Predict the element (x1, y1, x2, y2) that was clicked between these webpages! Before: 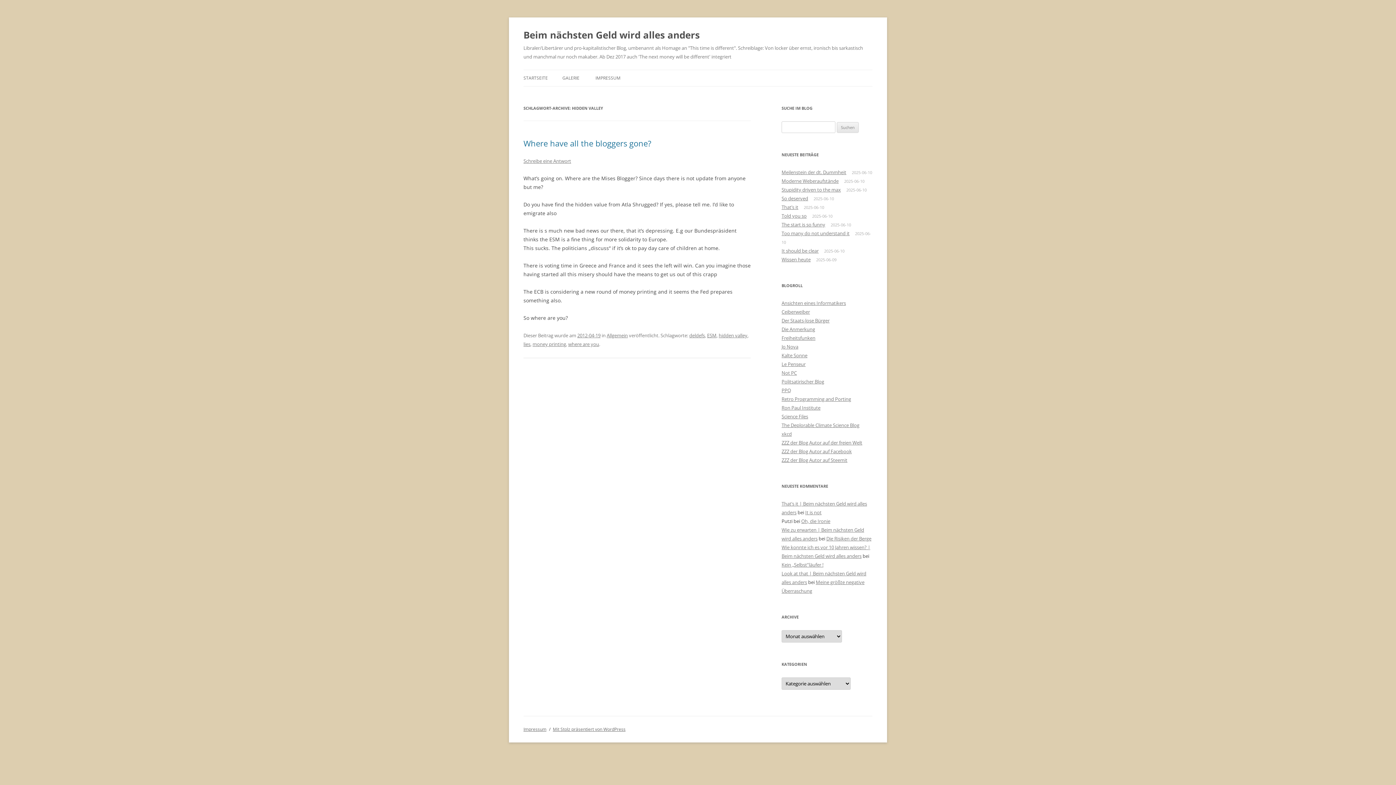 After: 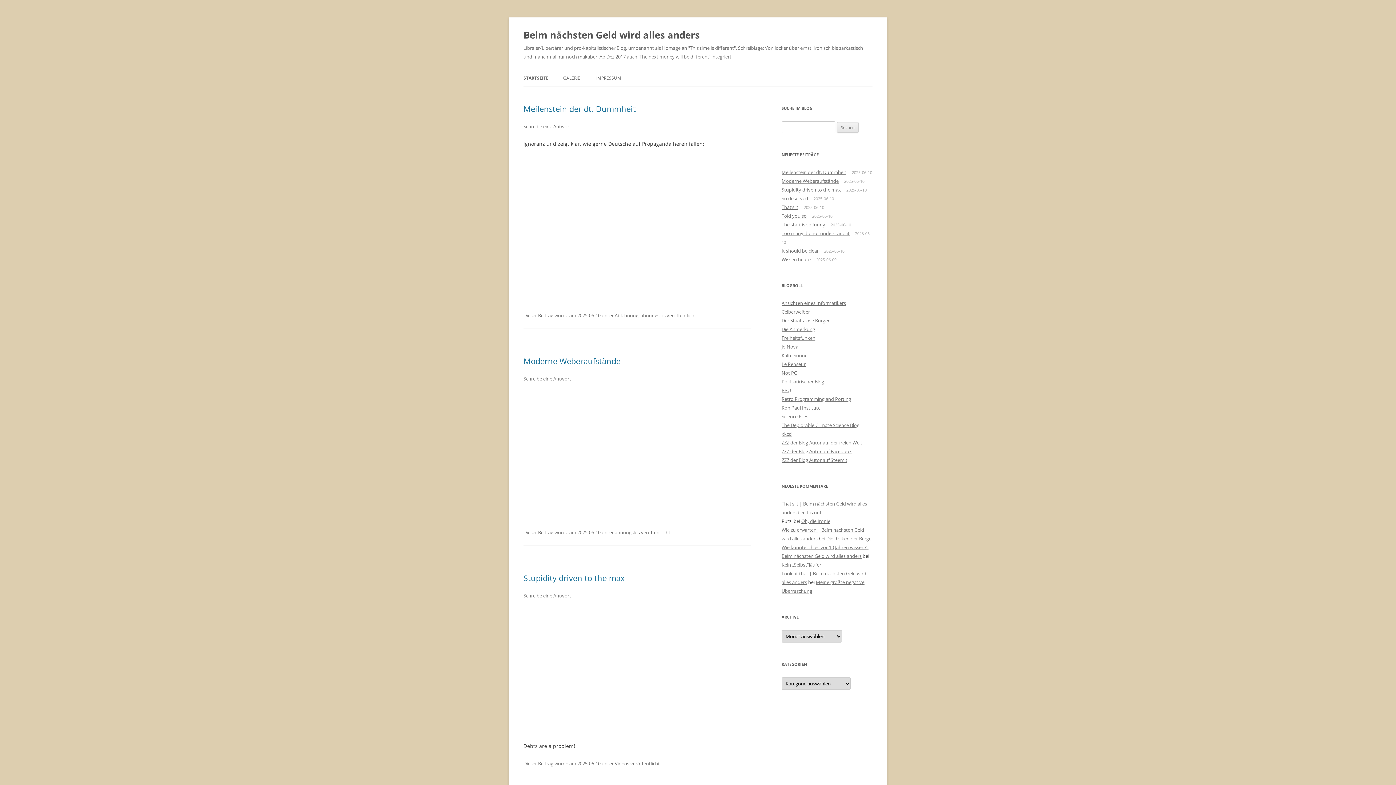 Action: bbox: (523, 26, 700, 43) label: Beim nächsten Geld wird alles anders